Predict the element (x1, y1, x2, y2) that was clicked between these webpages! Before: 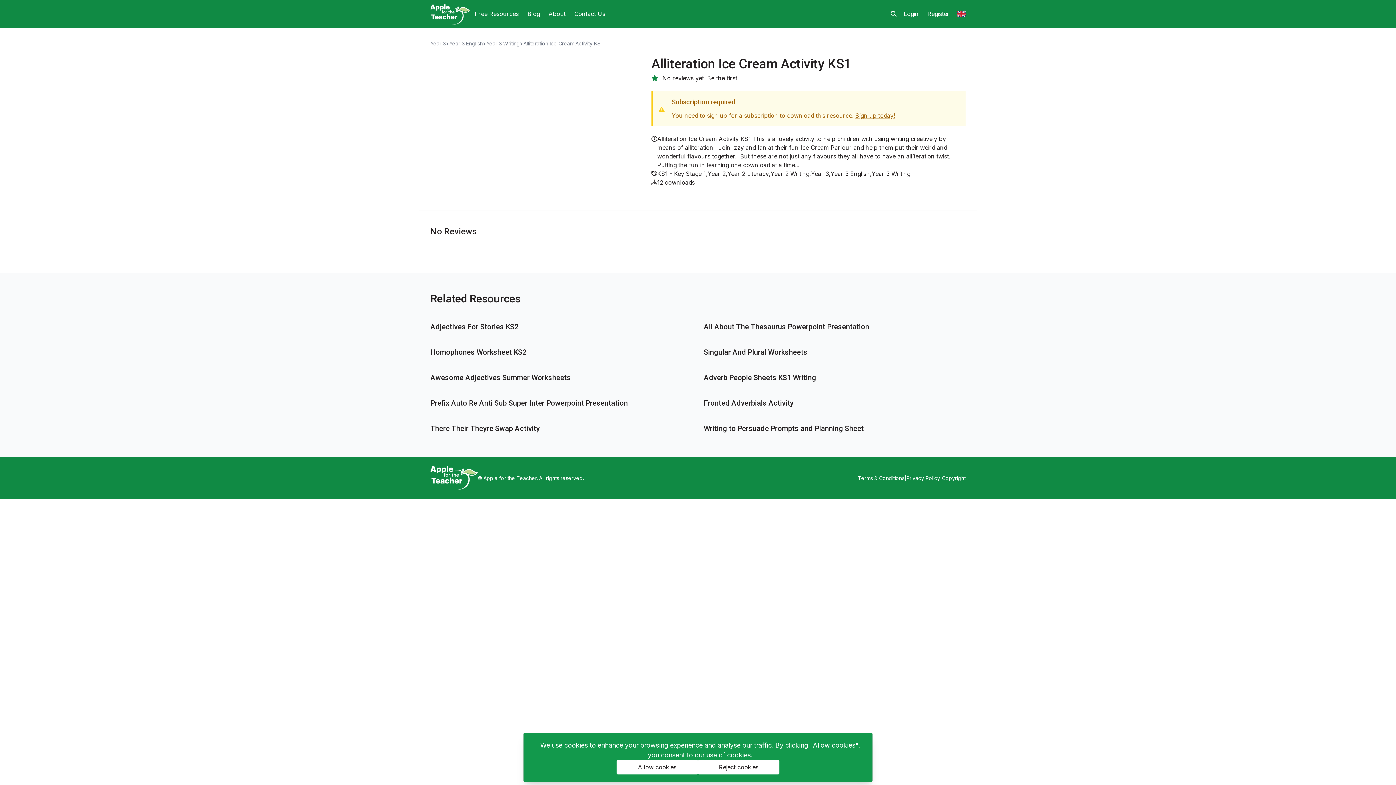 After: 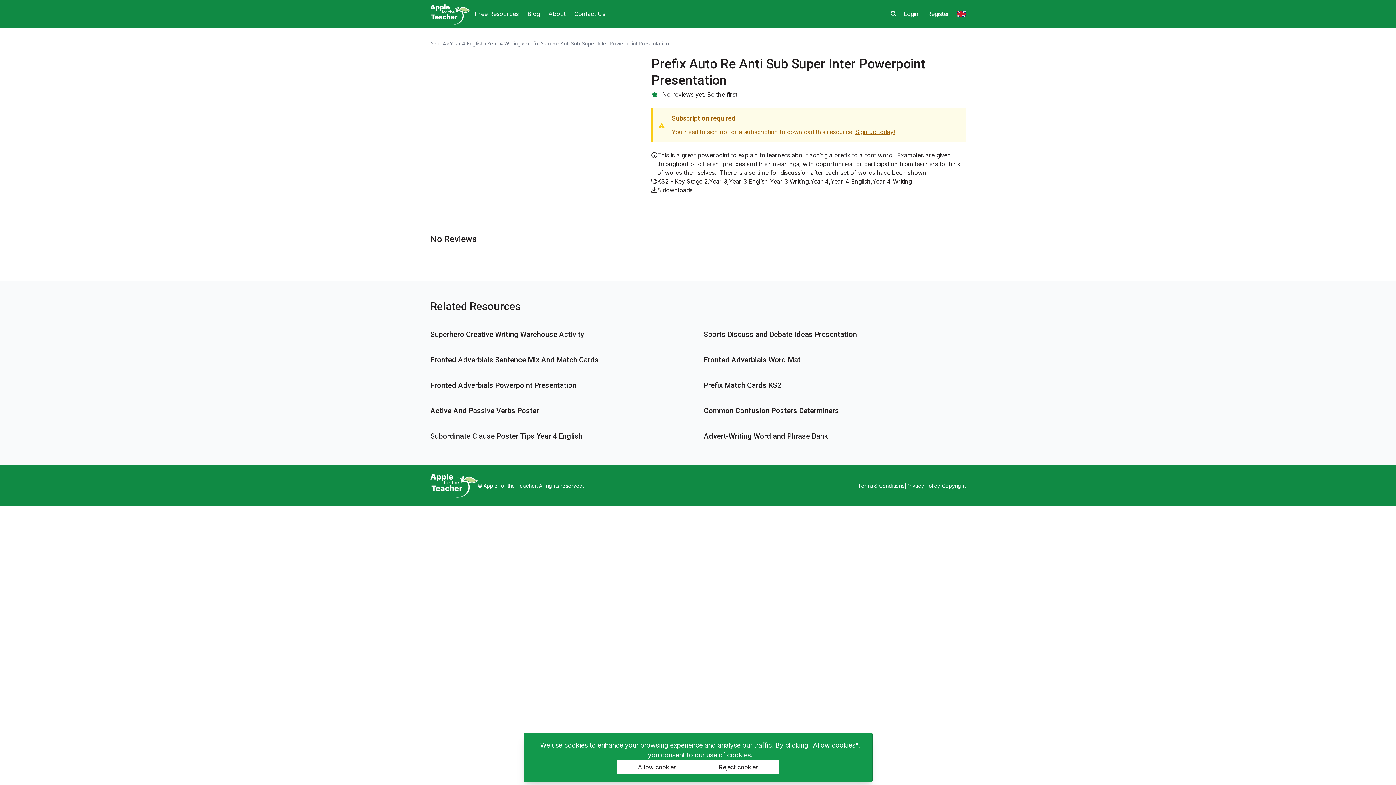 Action: bbox: (430, 394, 692, 408) label: Prefix Auto Re Anti Sub Super Inter Powerpoint Presentation